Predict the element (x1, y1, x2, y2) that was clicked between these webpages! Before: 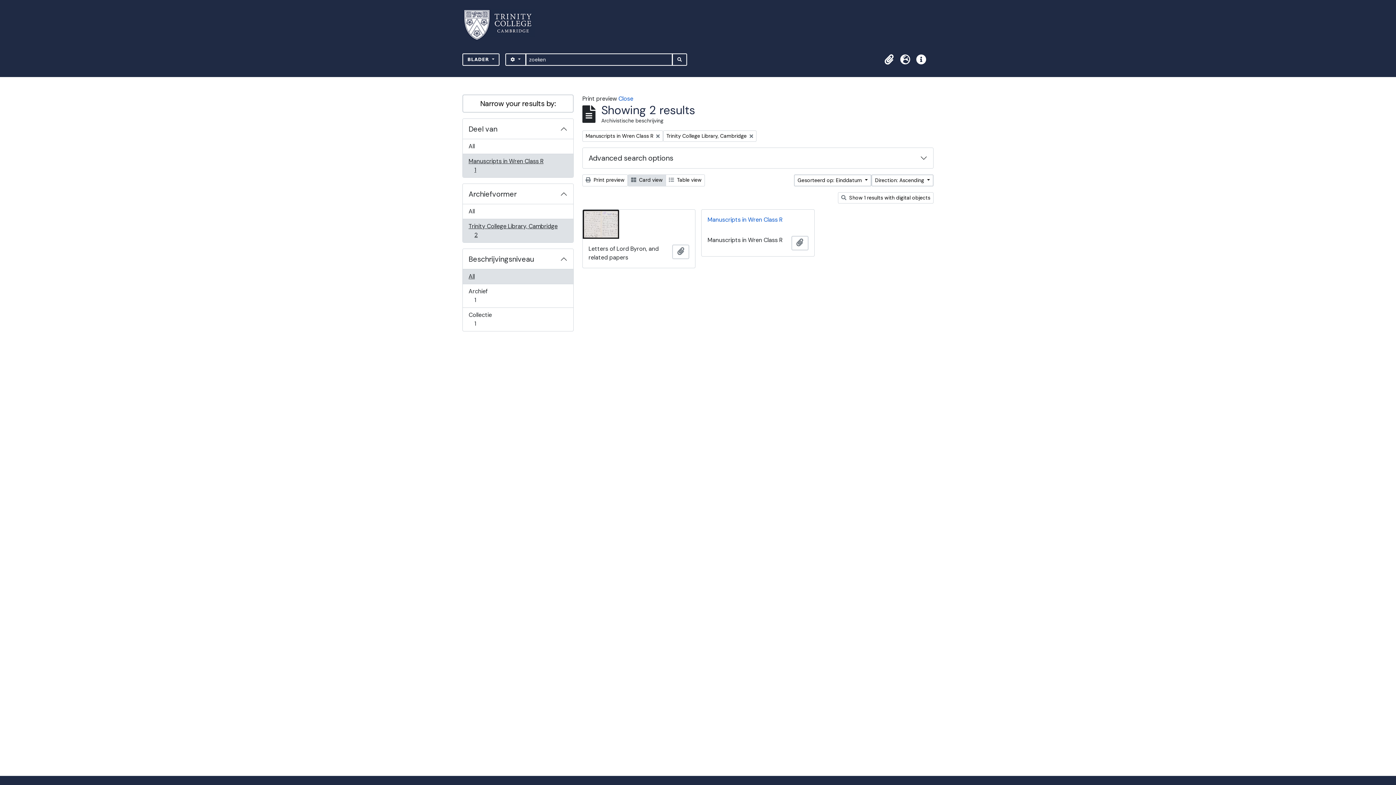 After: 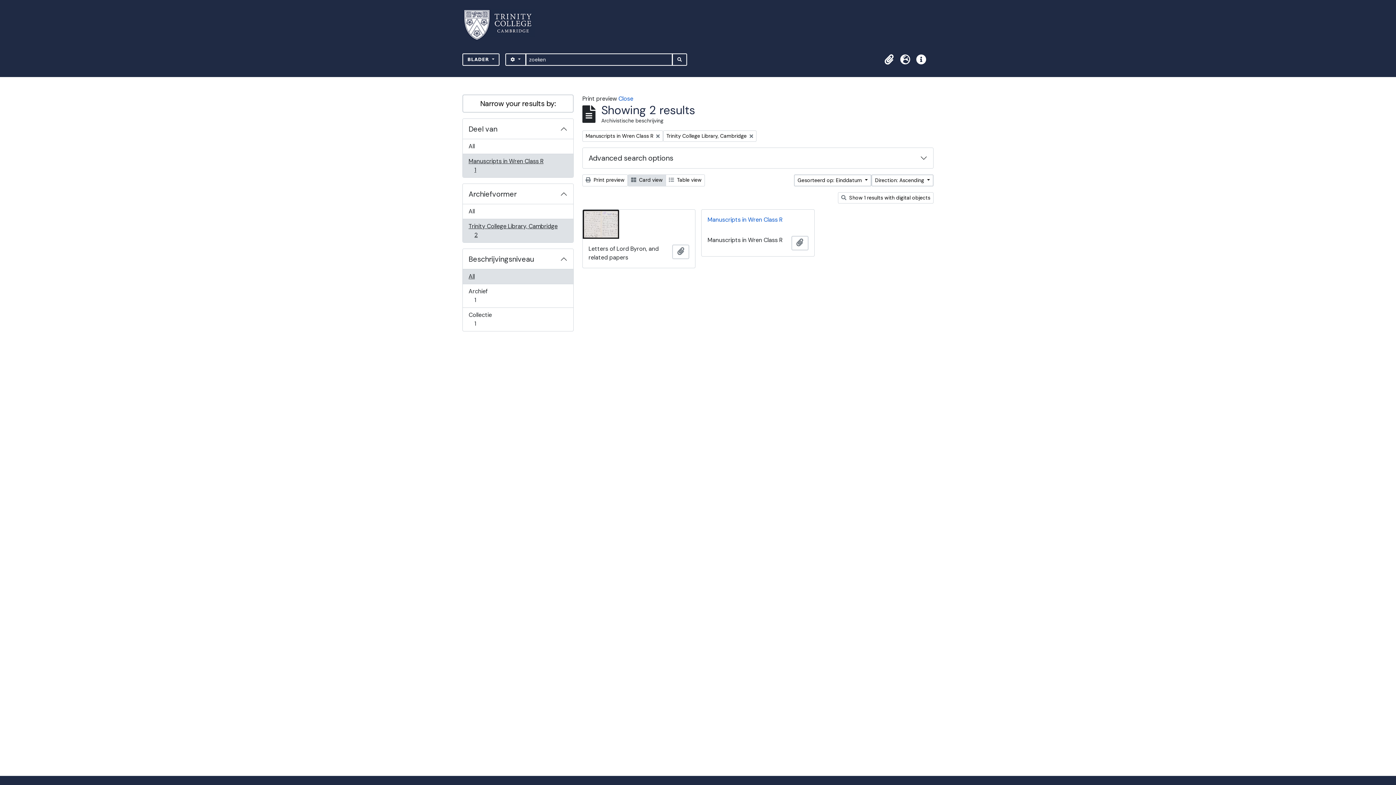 Action: label: All bbox: (462, 269, 573, 284)